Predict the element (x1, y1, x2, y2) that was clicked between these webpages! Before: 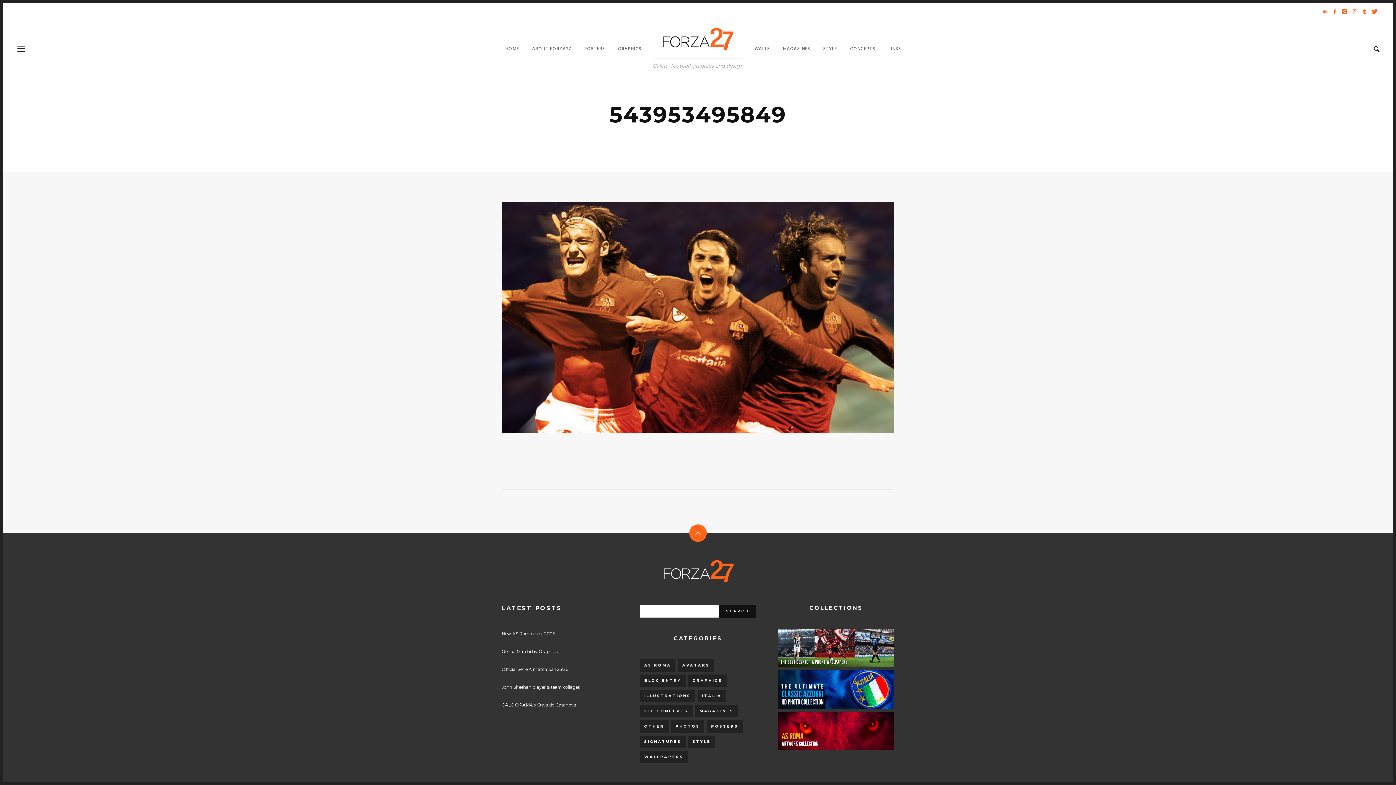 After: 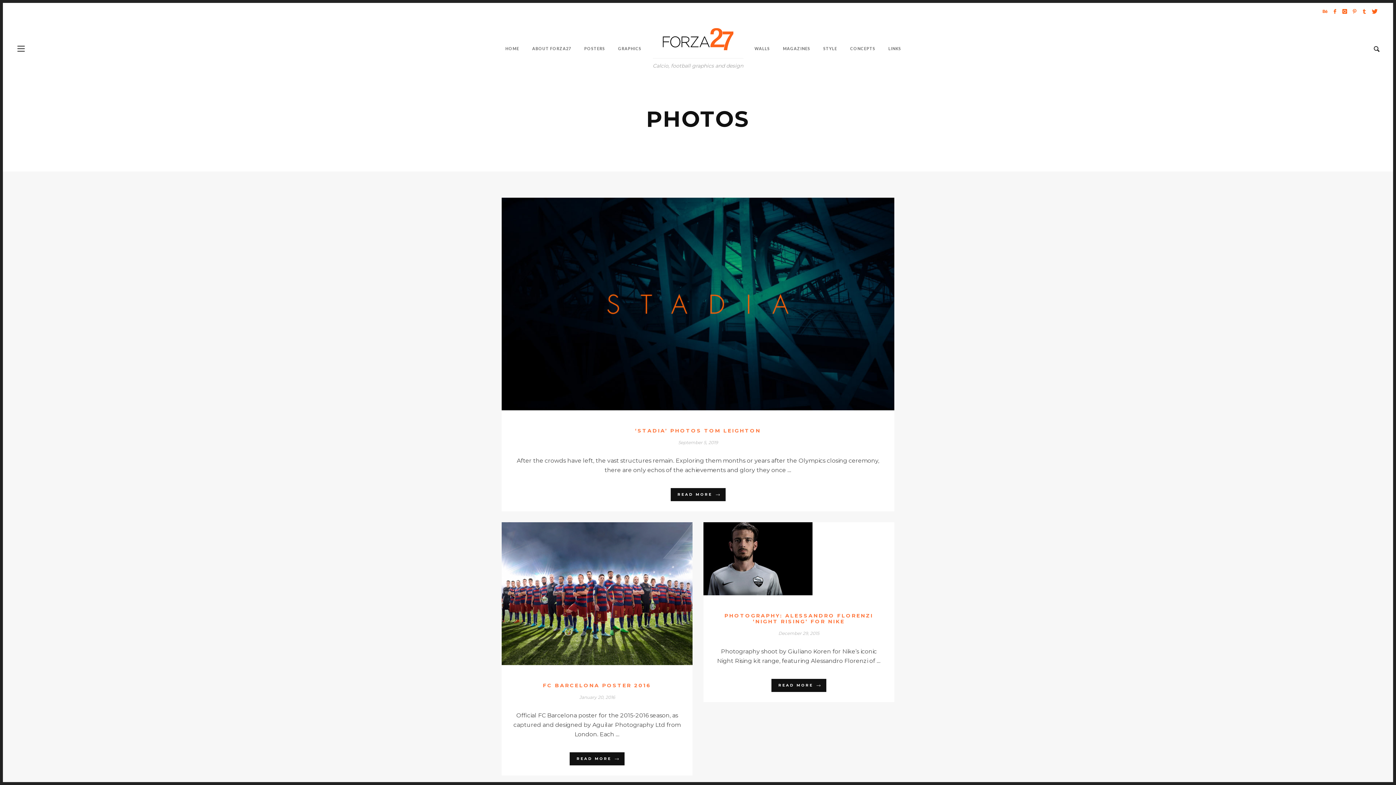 Action: label: Photos (80 items) bbox: (671, 720, 704, 733)